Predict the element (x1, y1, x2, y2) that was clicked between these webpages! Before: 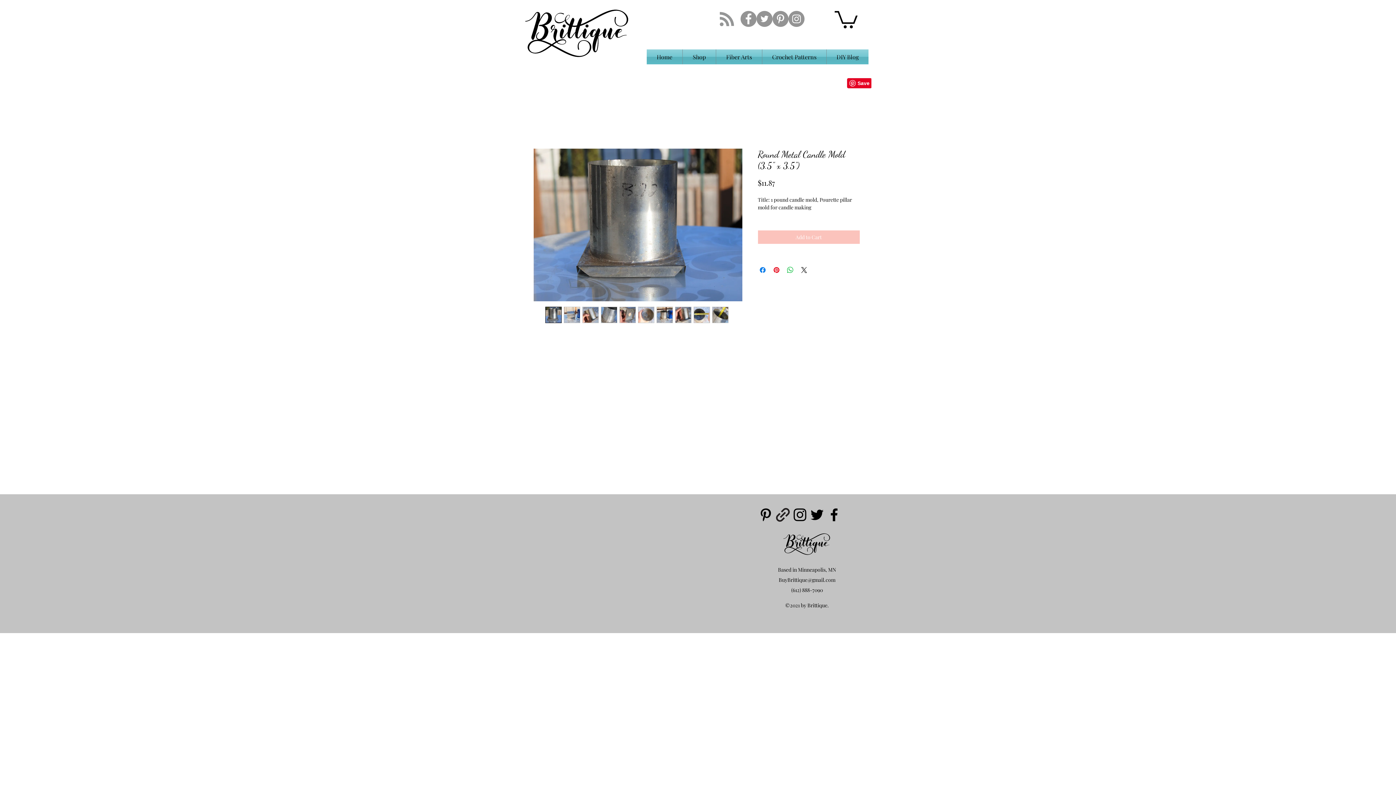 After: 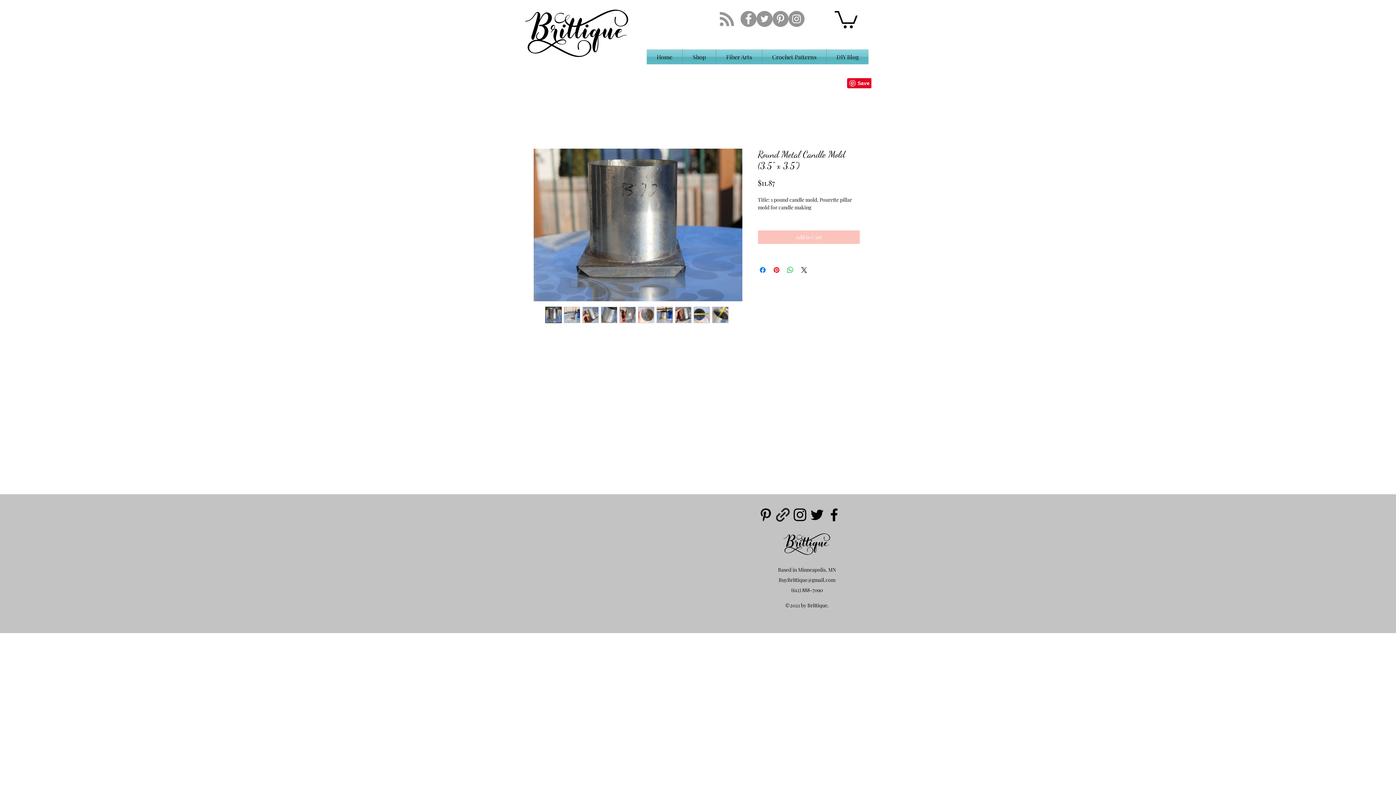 Action: bbox: (563, 306, 580, 323)